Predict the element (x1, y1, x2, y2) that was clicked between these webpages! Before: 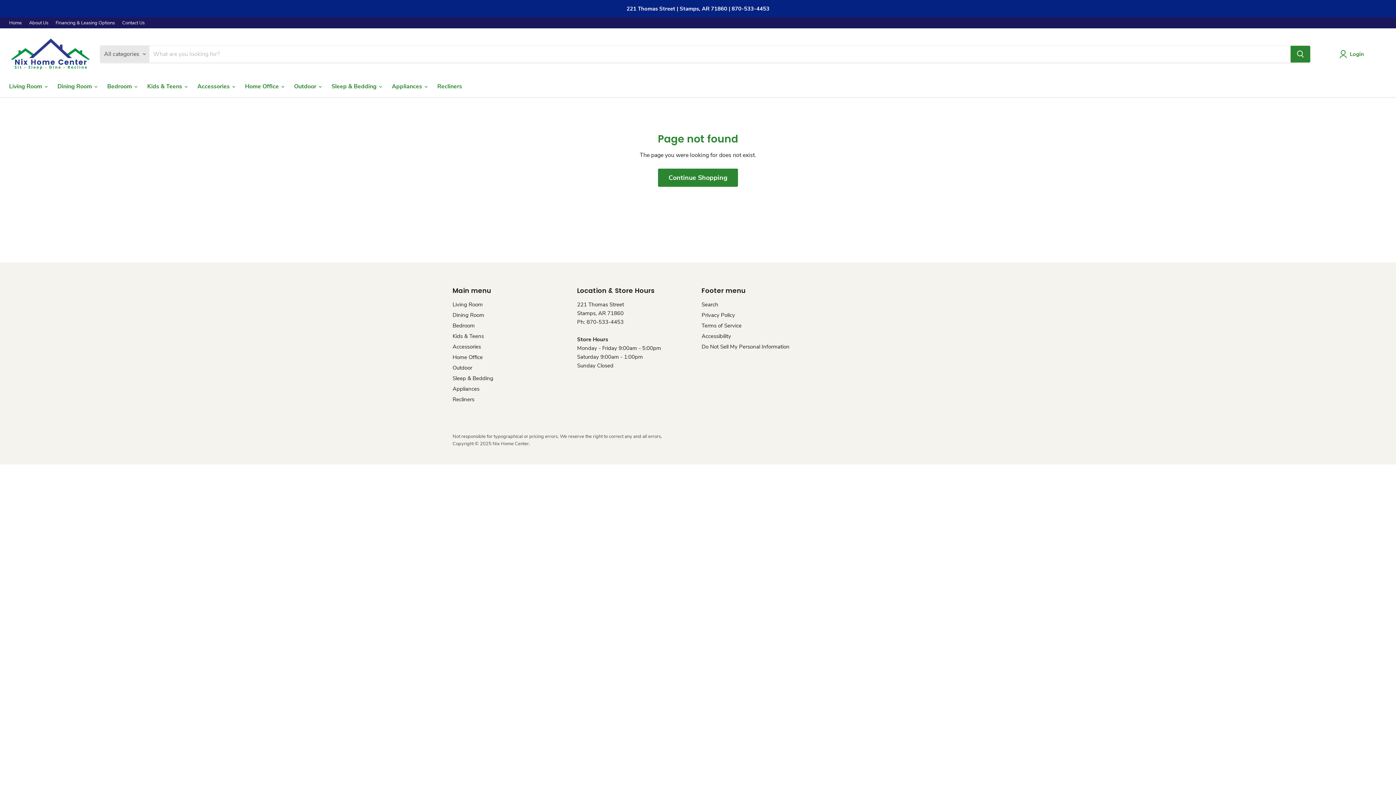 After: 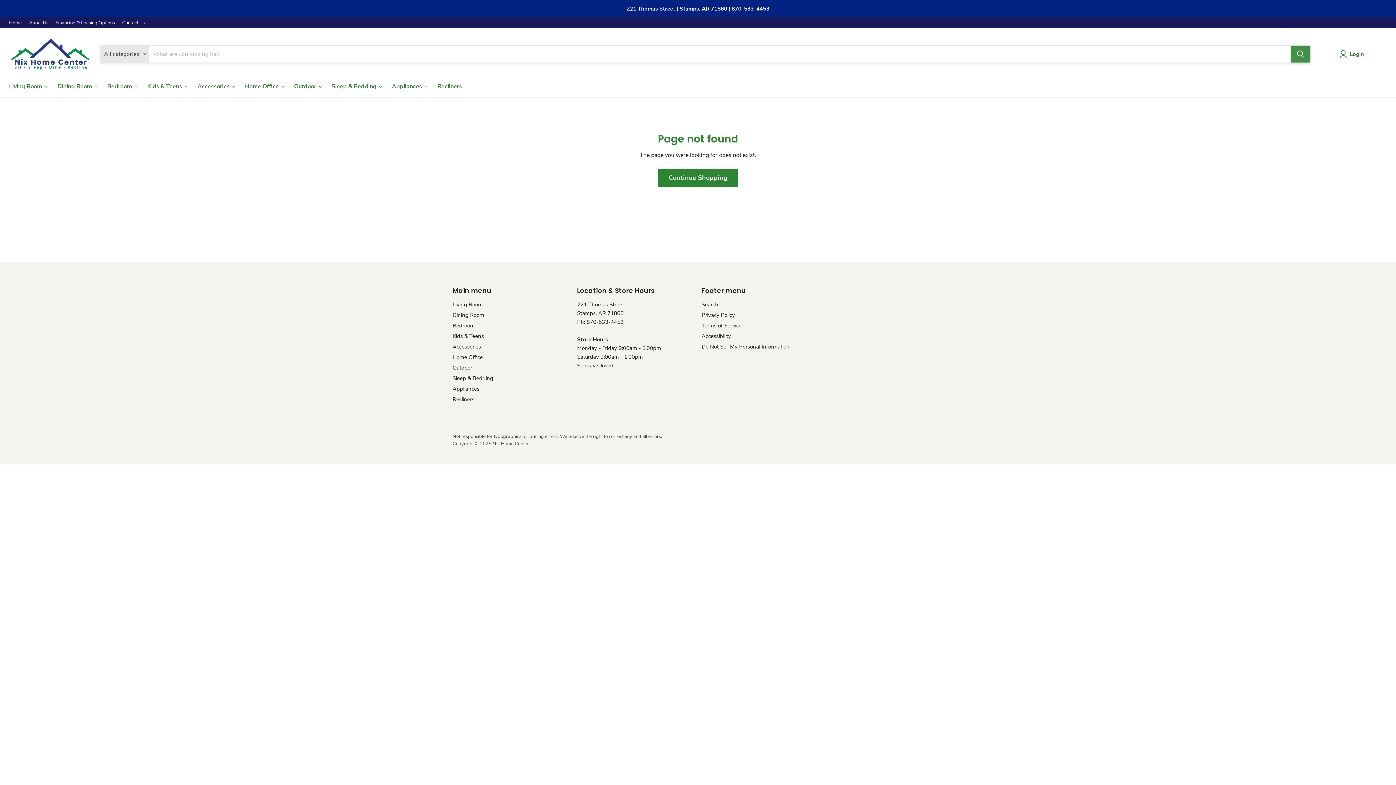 Action: bbox: (1290, 45, 1310, 62) label: Search